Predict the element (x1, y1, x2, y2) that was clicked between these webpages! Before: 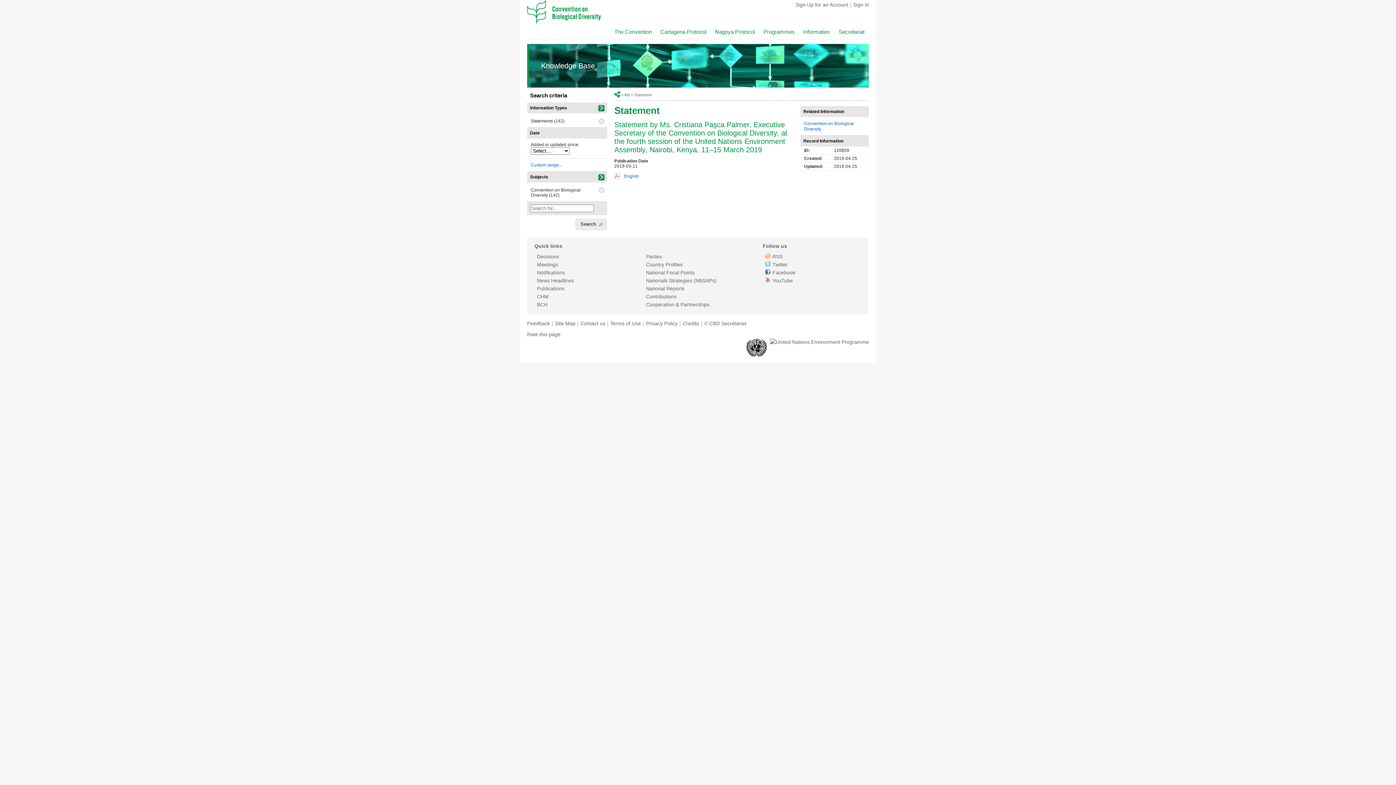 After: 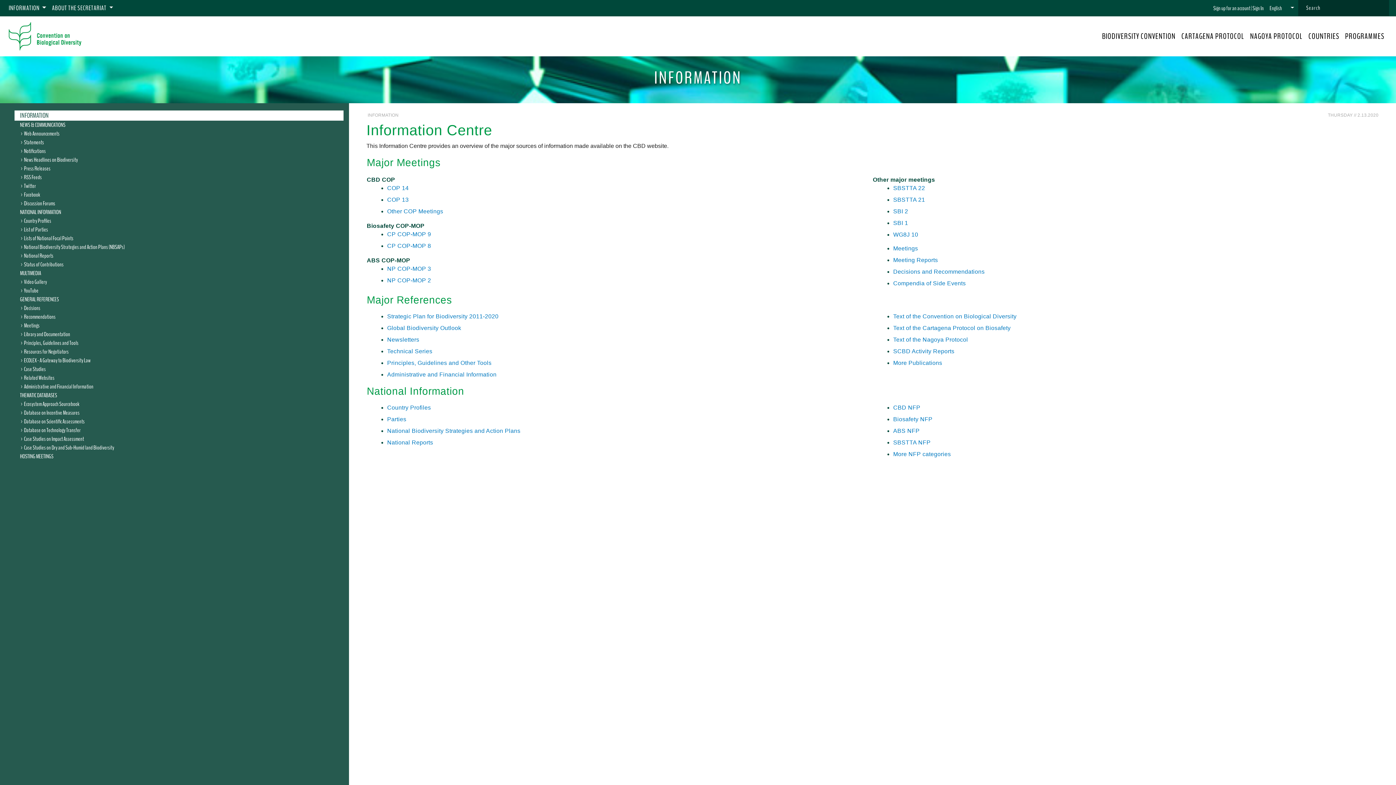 Action: label: Information bbox: (799, 26, 834, 39)